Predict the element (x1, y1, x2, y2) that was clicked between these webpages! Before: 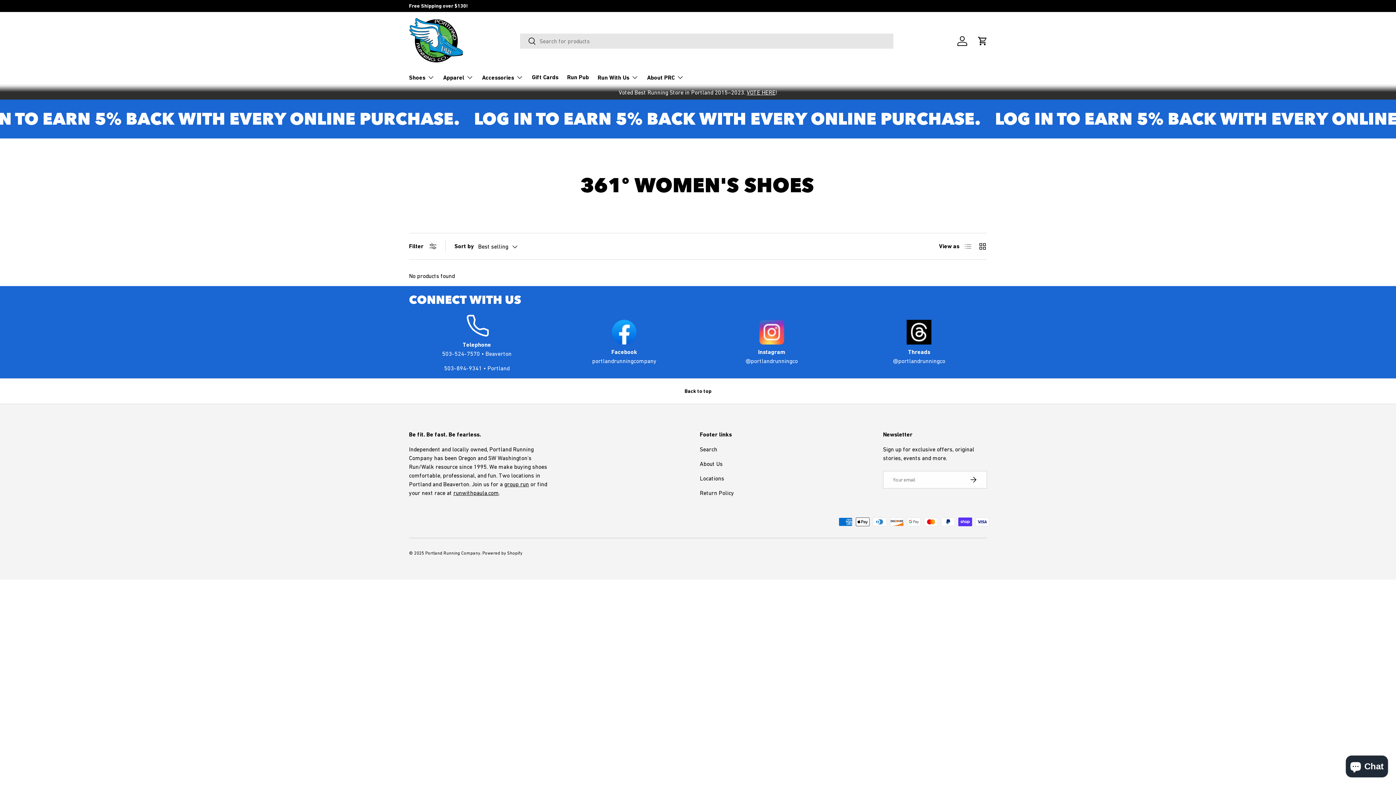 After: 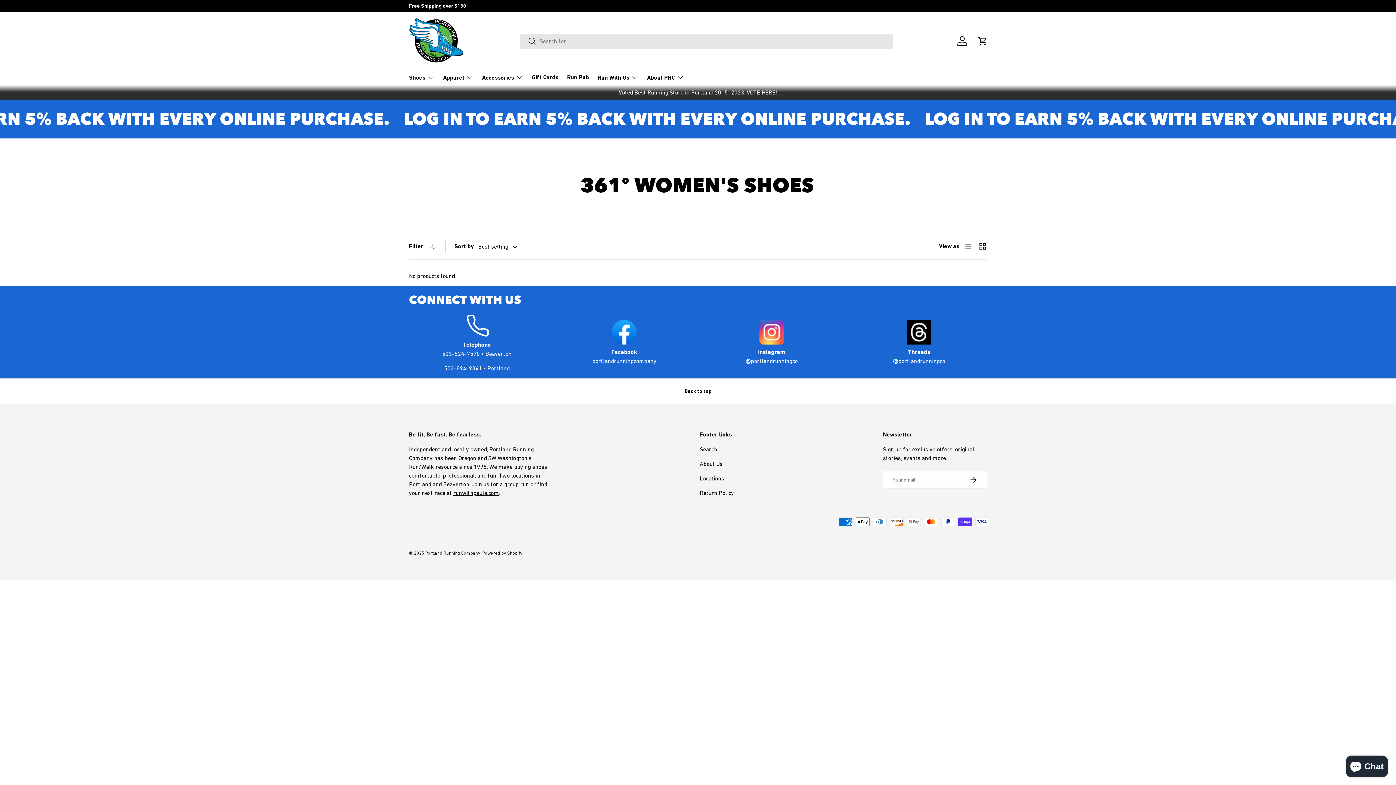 Action: bbox: (520, 33, 536, 50) label: Search